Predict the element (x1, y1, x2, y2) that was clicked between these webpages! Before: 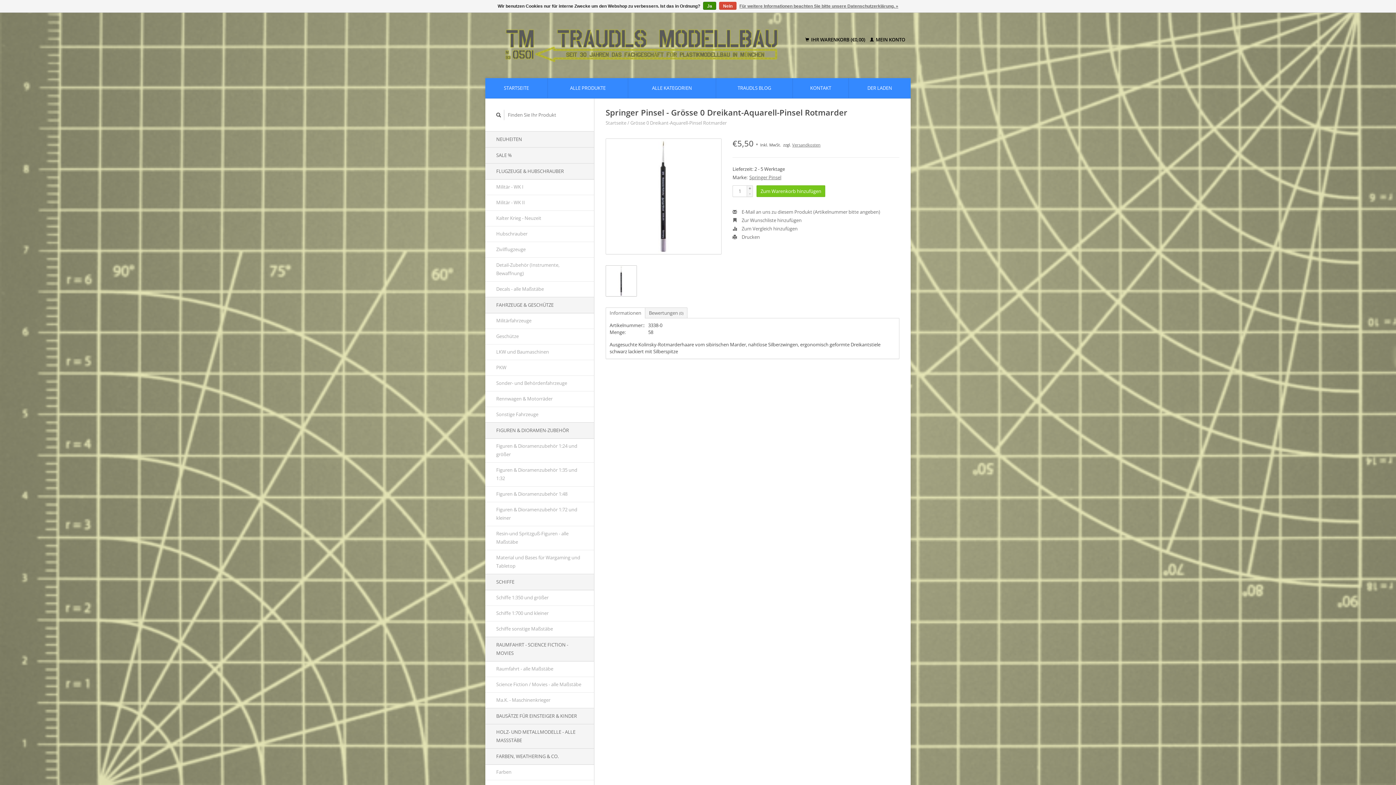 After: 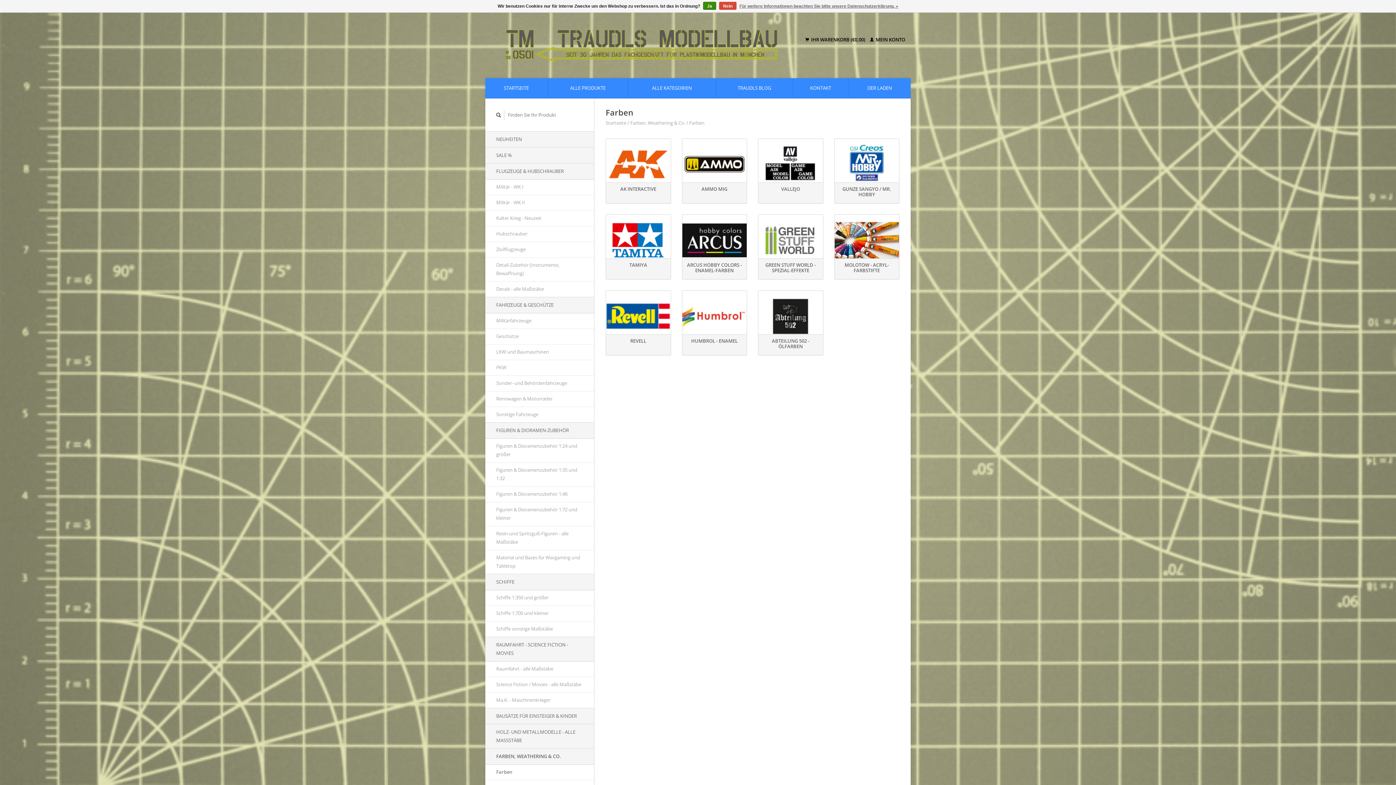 Action: bbox: (485, 764, 594, 780) label: Farben